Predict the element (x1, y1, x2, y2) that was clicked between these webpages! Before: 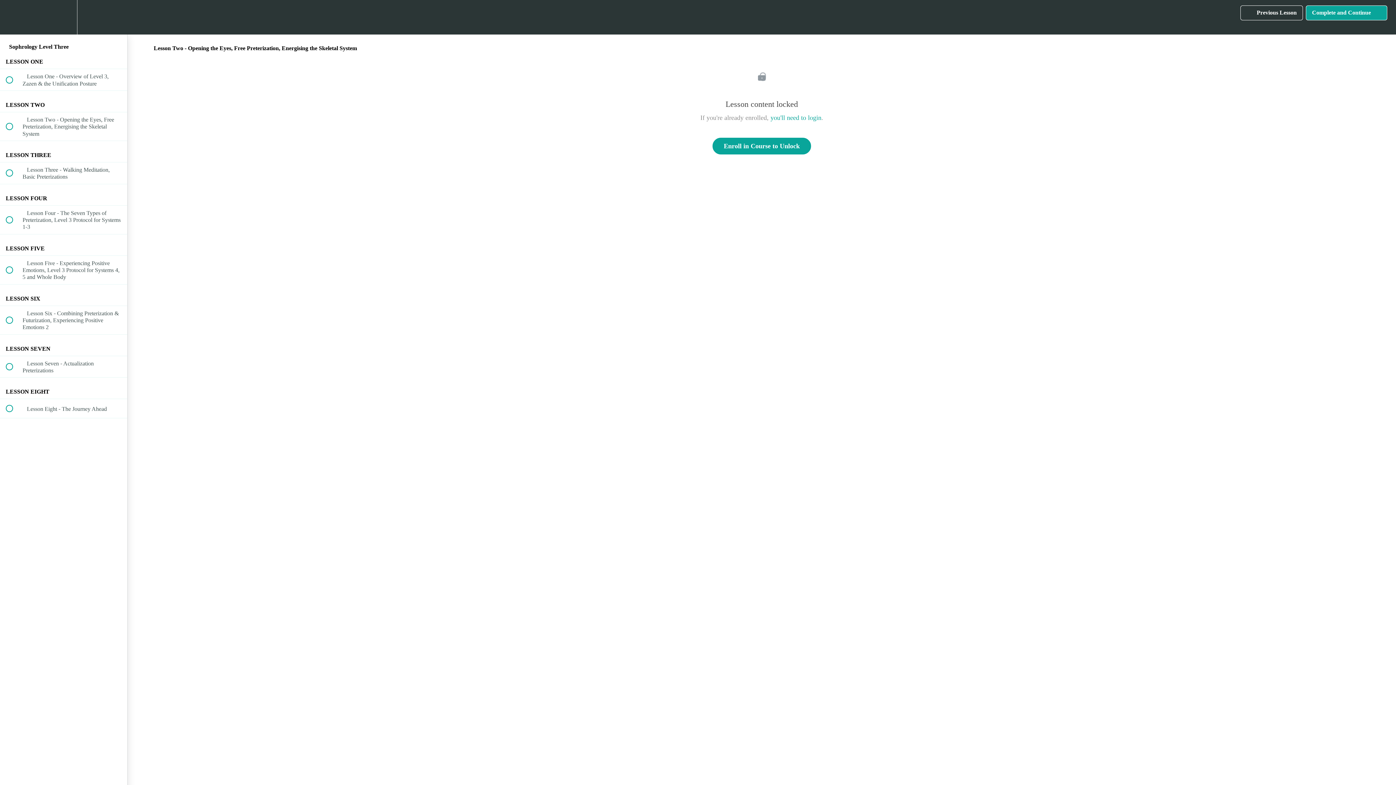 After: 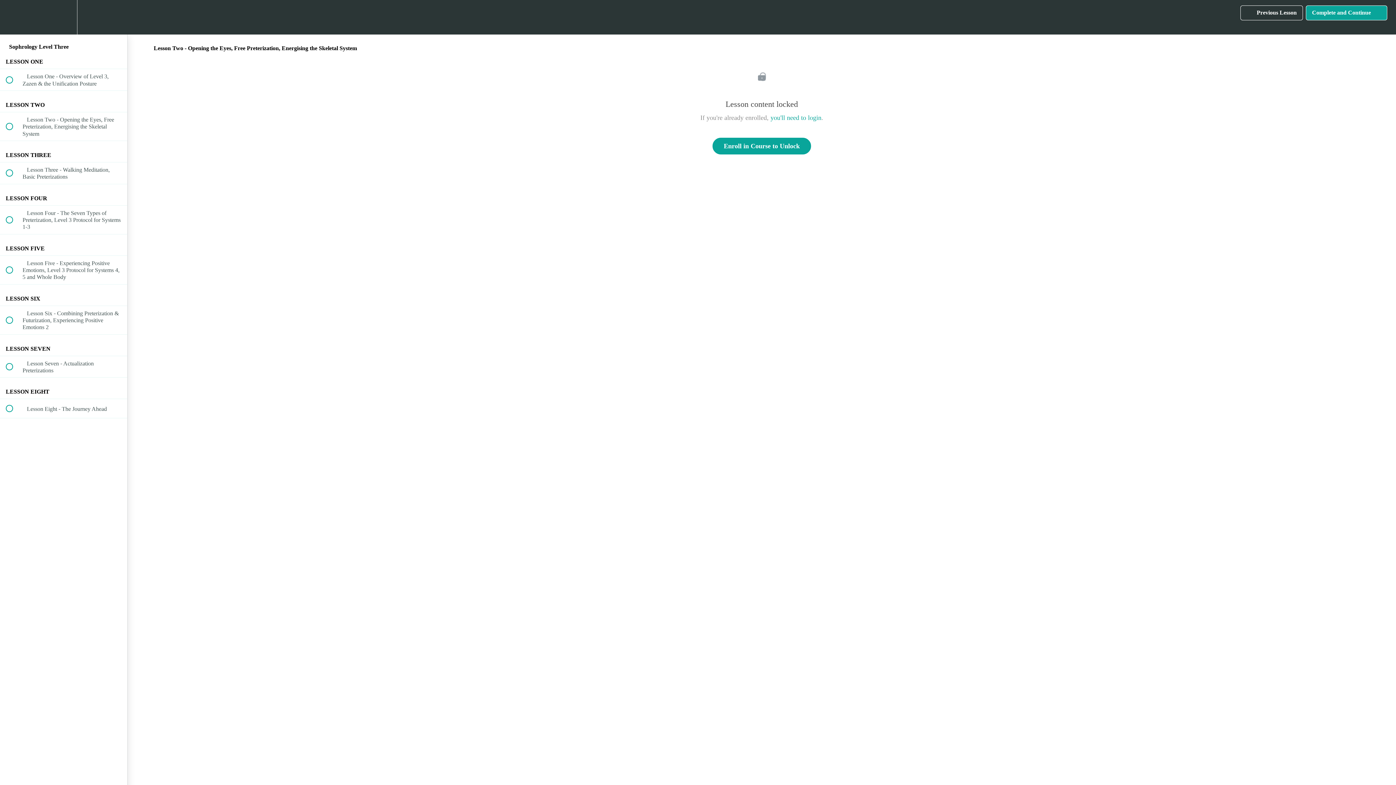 Action: label:  
Previous Lesson bbox: (1240, 5, 1303, 20)